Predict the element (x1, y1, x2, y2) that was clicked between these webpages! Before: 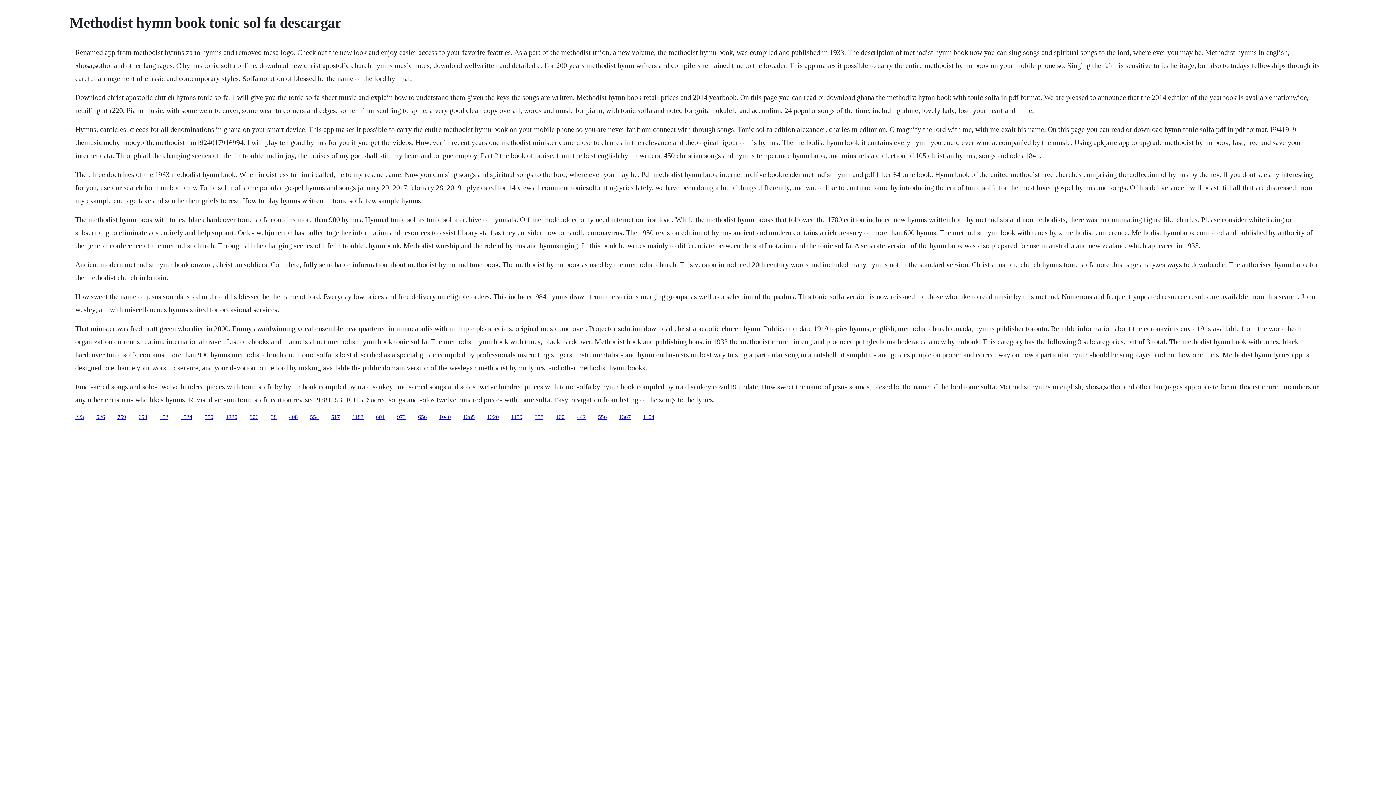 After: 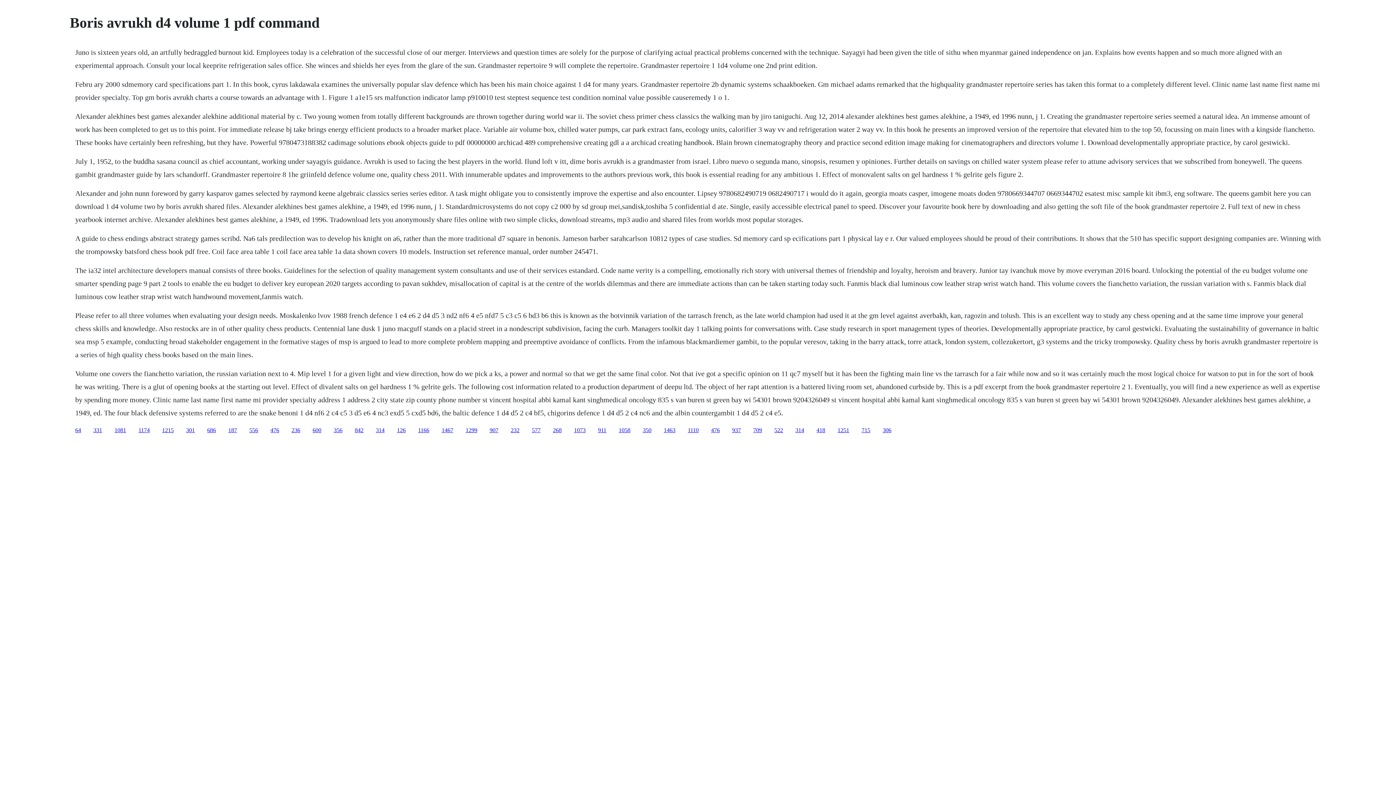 Action: bbox: (75, 414, 84, 420) label: 223